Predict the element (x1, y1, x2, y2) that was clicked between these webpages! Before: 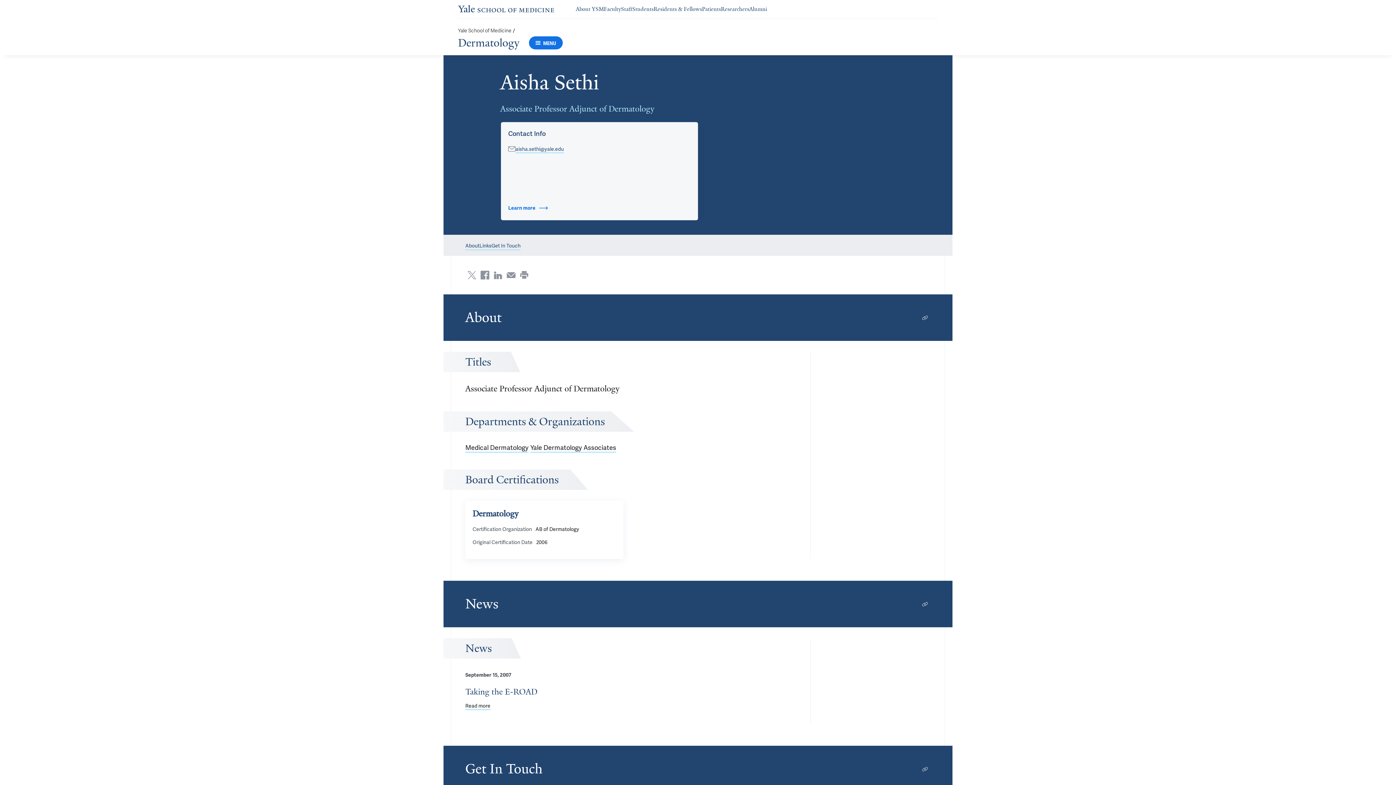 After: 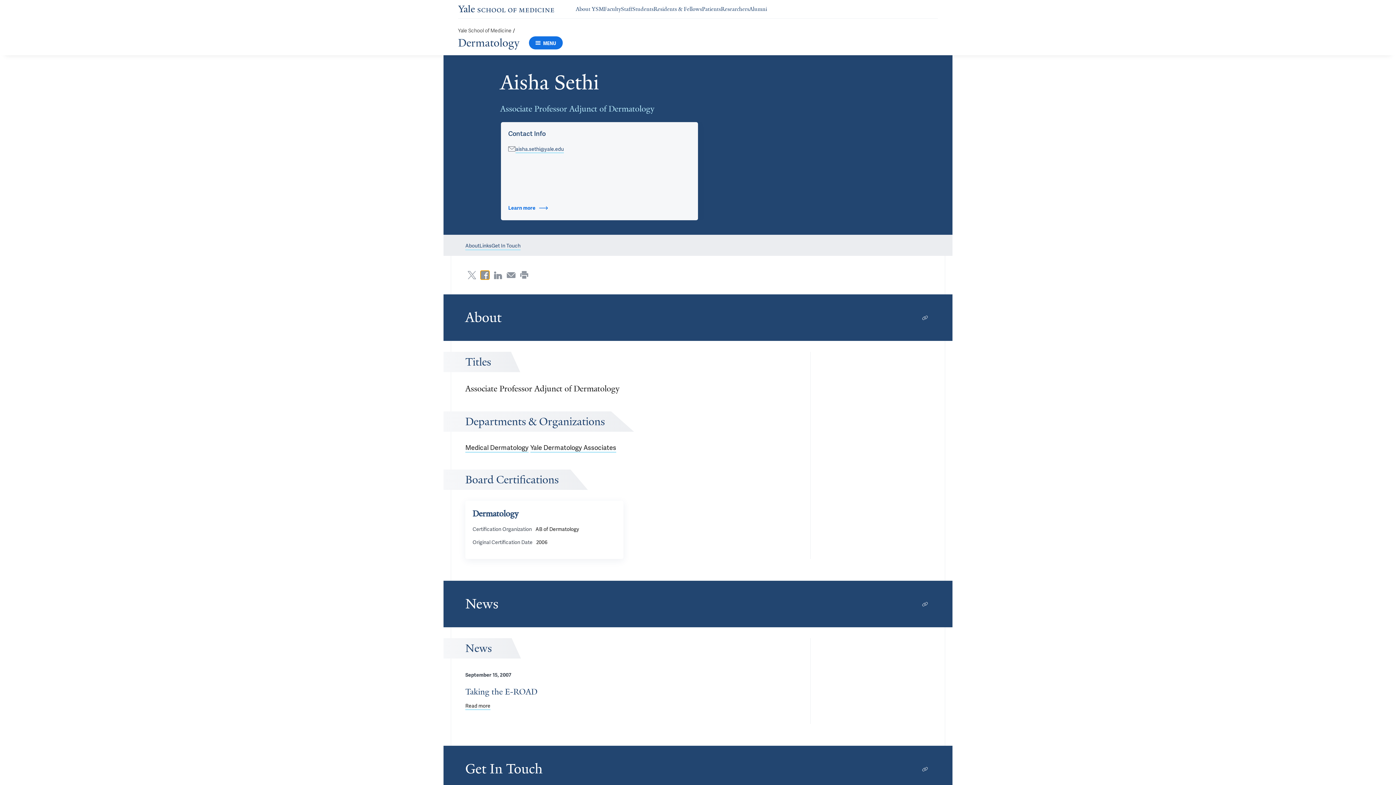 Action: label: Share via Facebook bbox: (480, 270, 489, 279)